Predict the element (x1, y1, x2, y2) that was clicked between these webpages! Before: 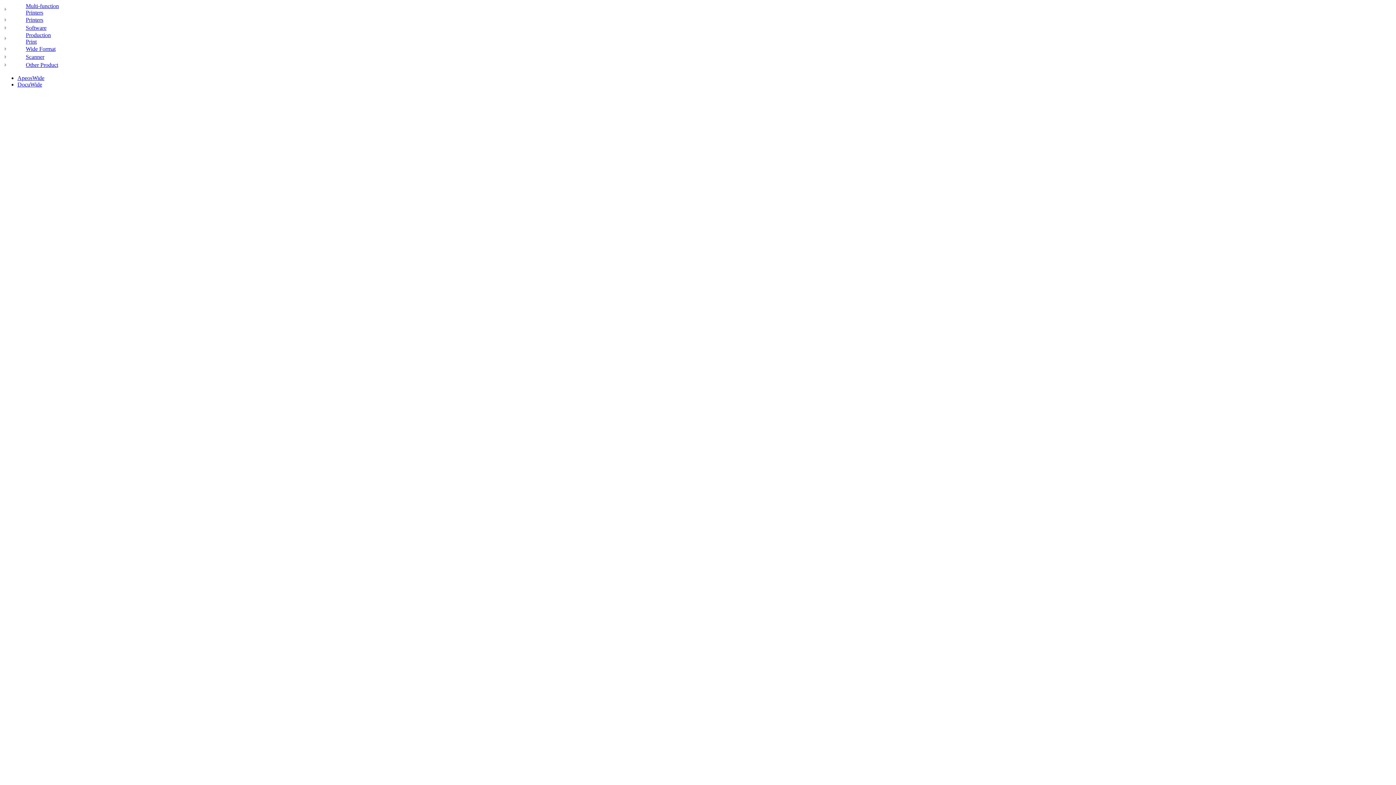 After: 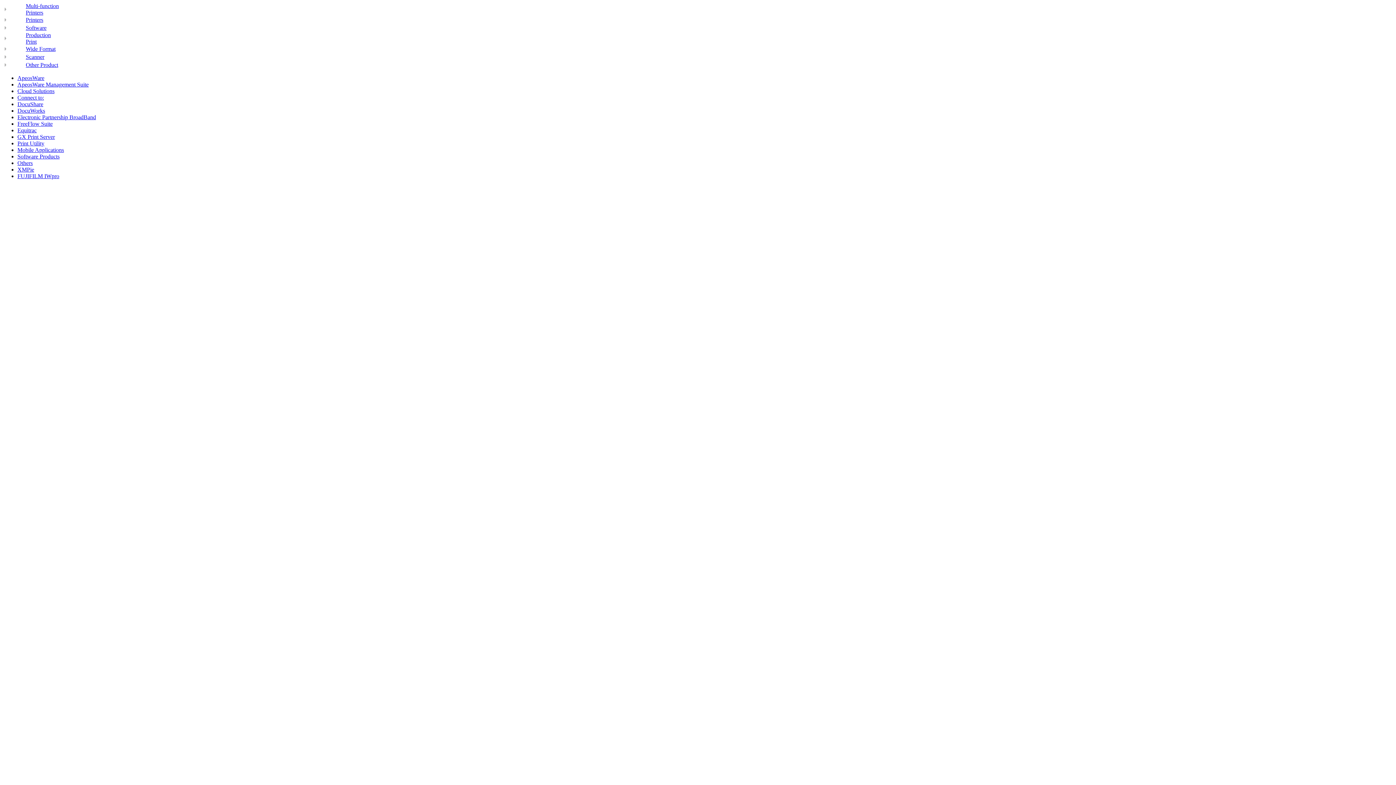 Action: bbox: (25, 24, 46, 30) label: Software